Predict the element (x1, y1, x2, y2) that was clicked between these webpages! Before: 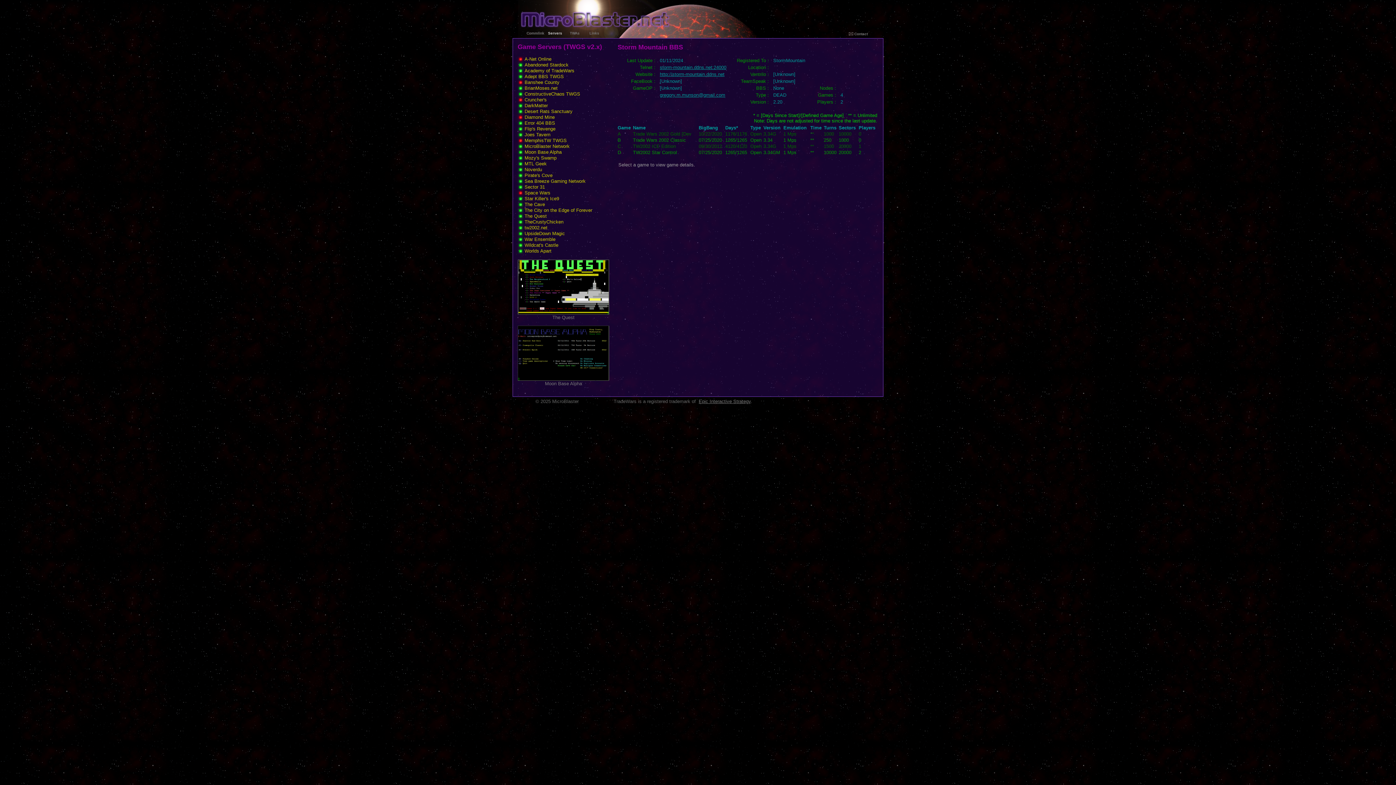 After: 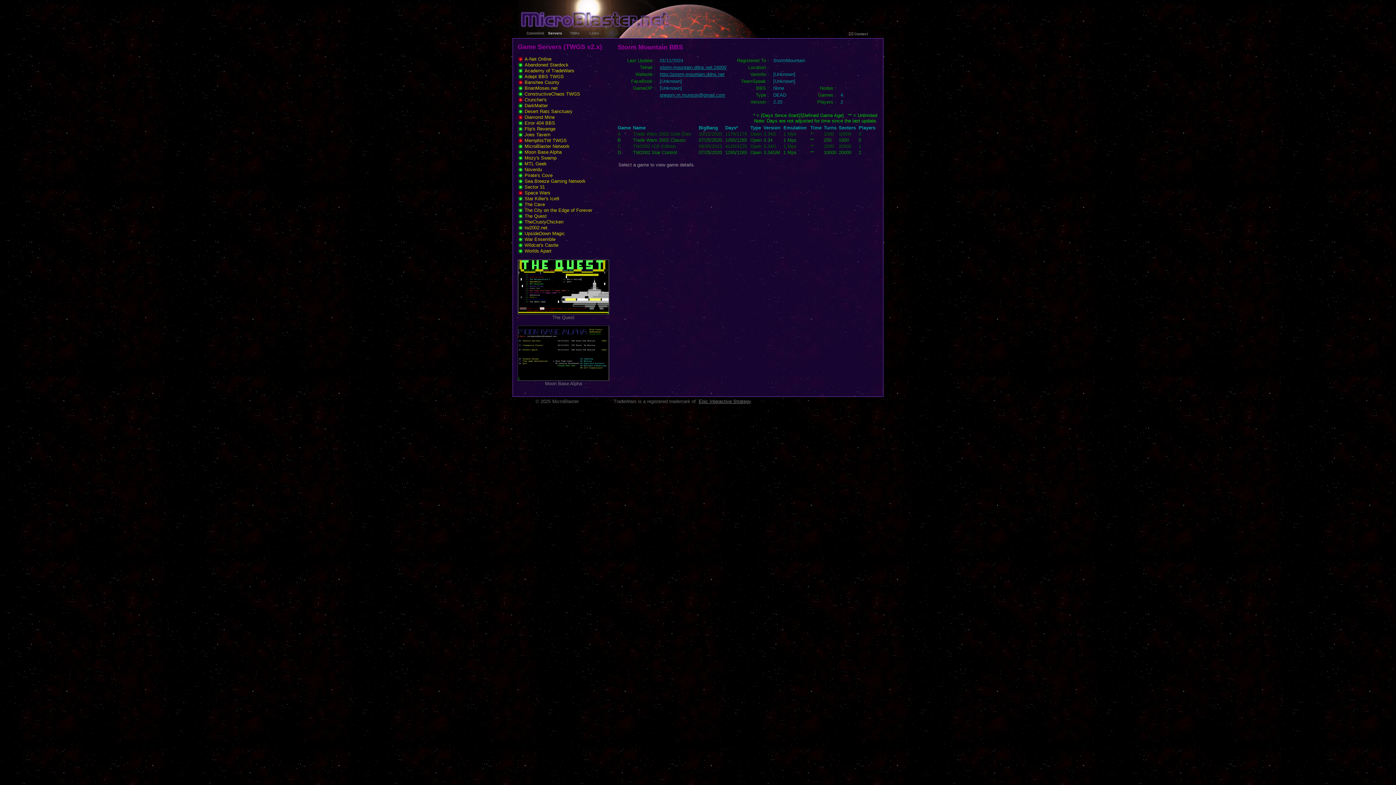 Action: label: gregory.m.munson@gmail.com bbox: (660, 92, 725, 97)